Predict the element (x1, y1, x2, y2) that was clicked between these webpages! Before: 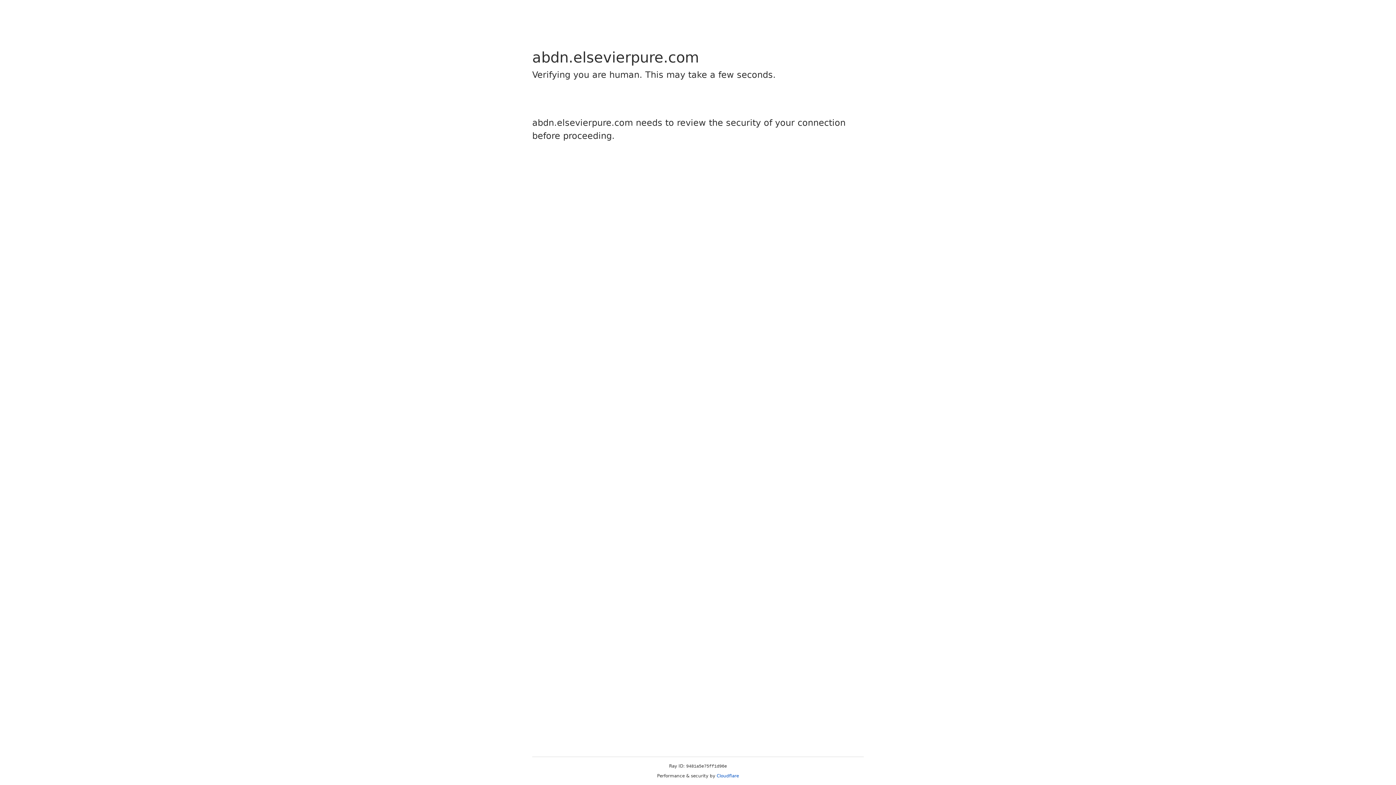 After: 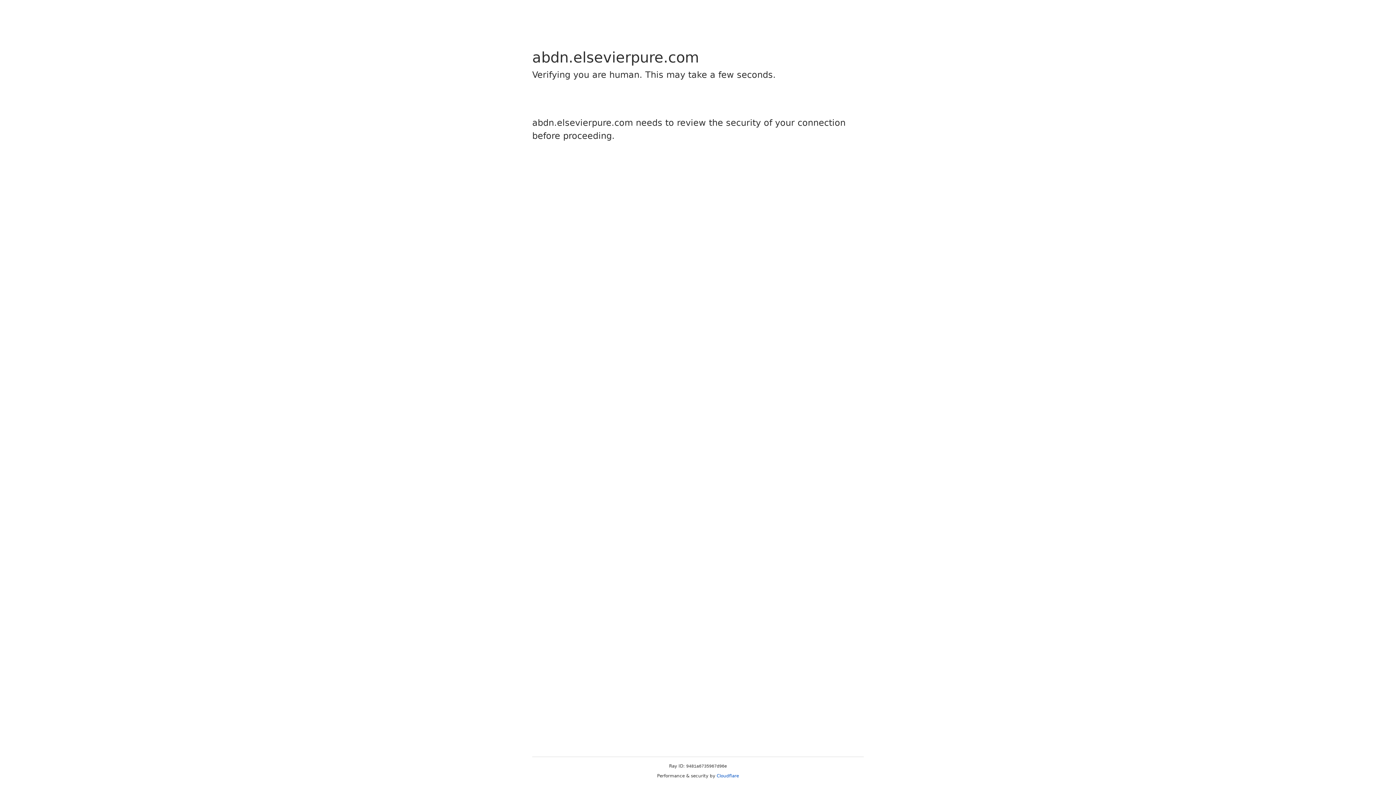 Action: bbox: (716, 773, 739, 778) label: Cloudflare